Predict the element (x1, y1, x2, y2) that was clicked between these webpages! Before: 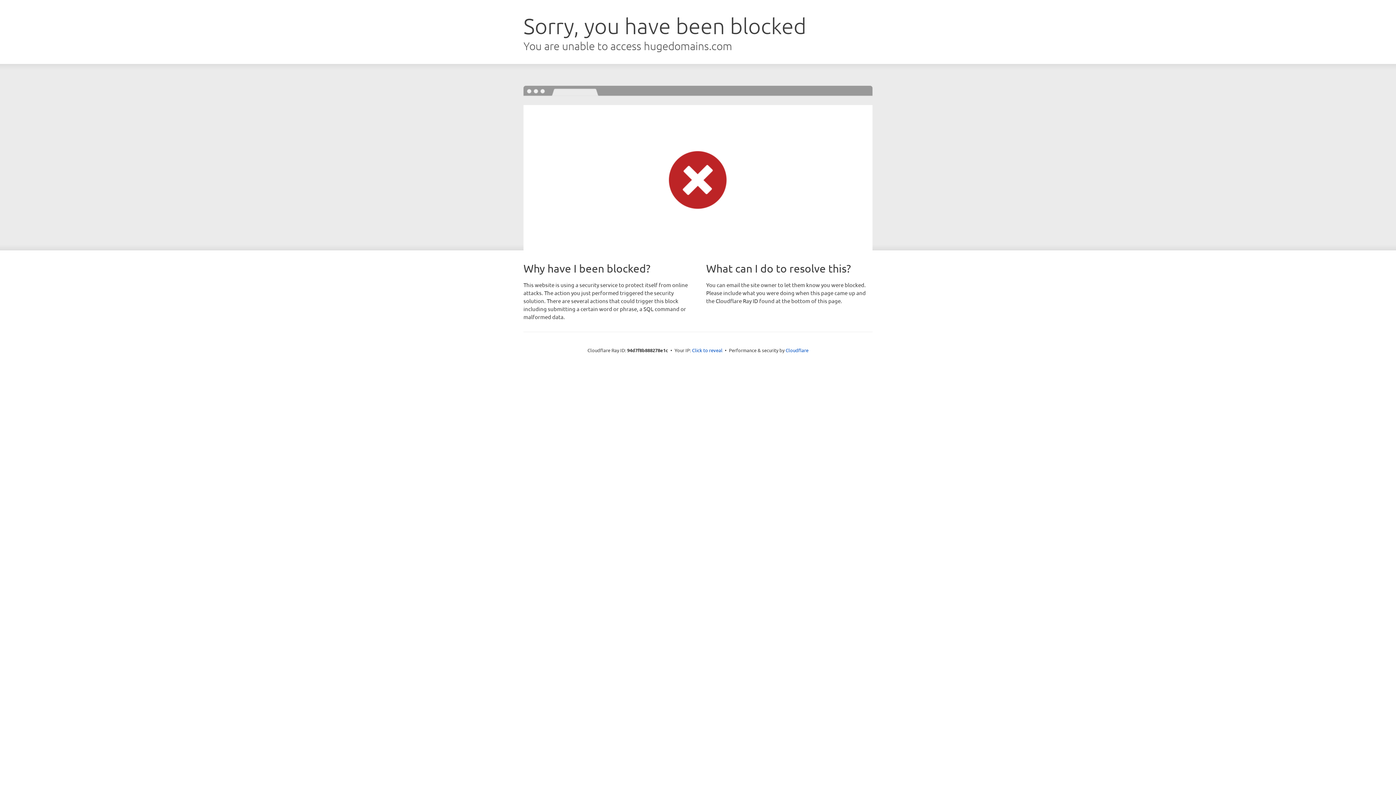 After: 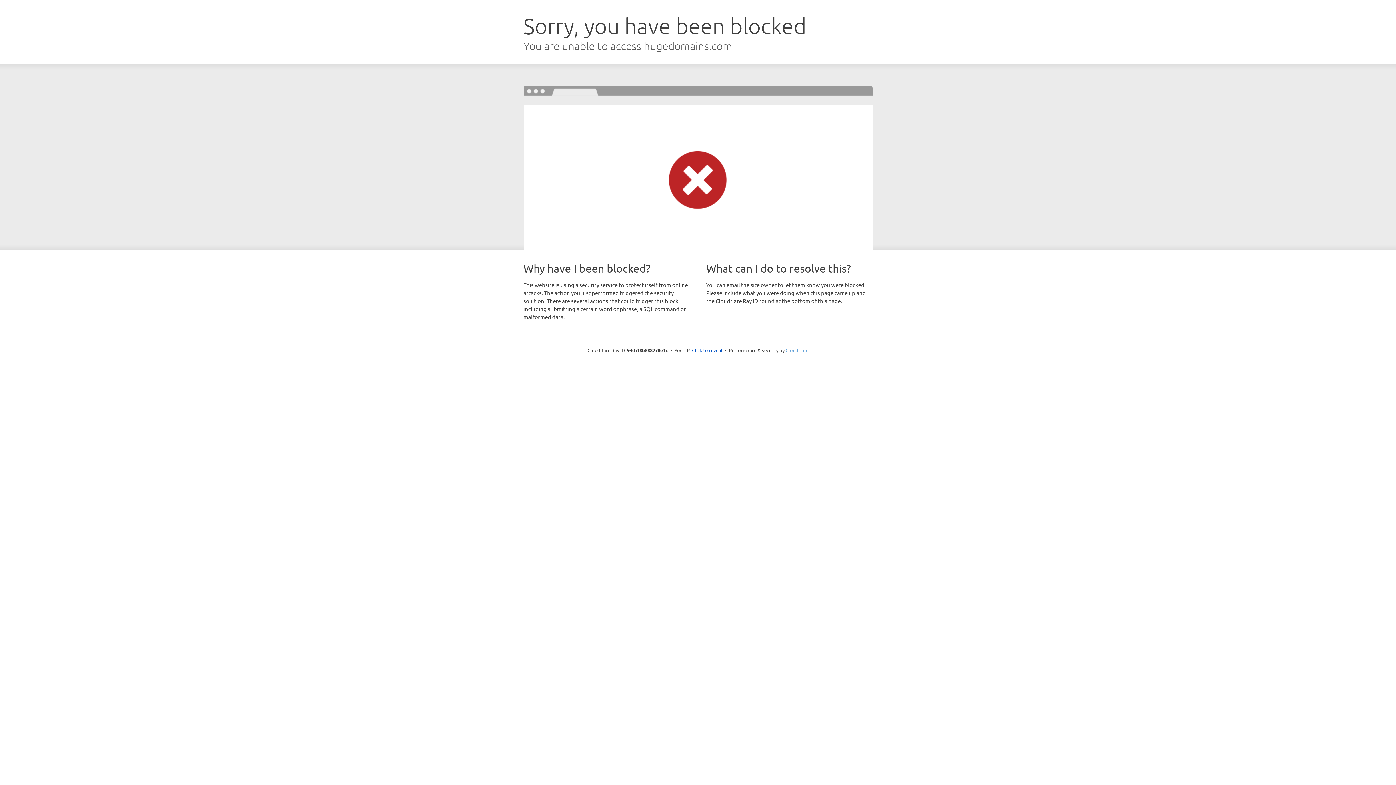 Action: bbox: (785, 347, 808, 353) label: Cloudflare